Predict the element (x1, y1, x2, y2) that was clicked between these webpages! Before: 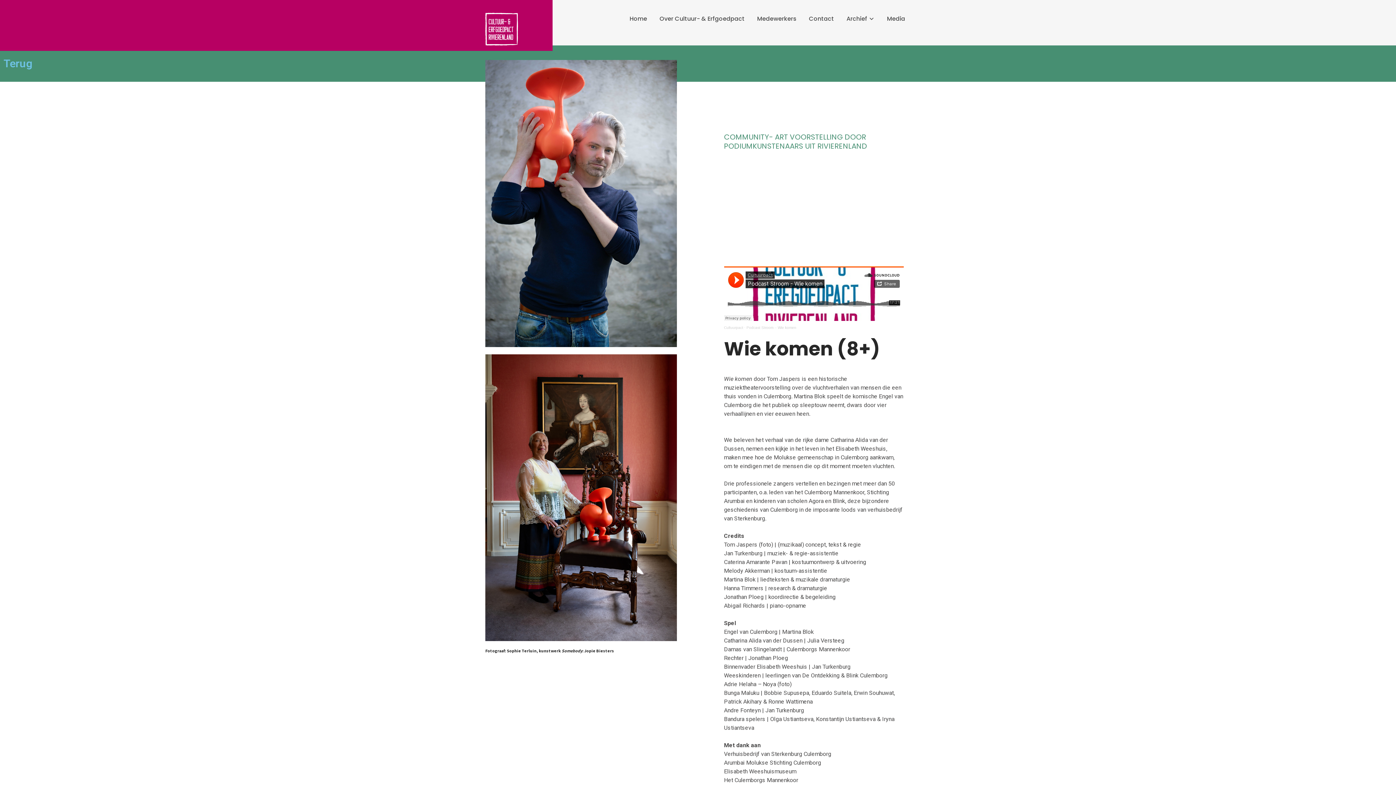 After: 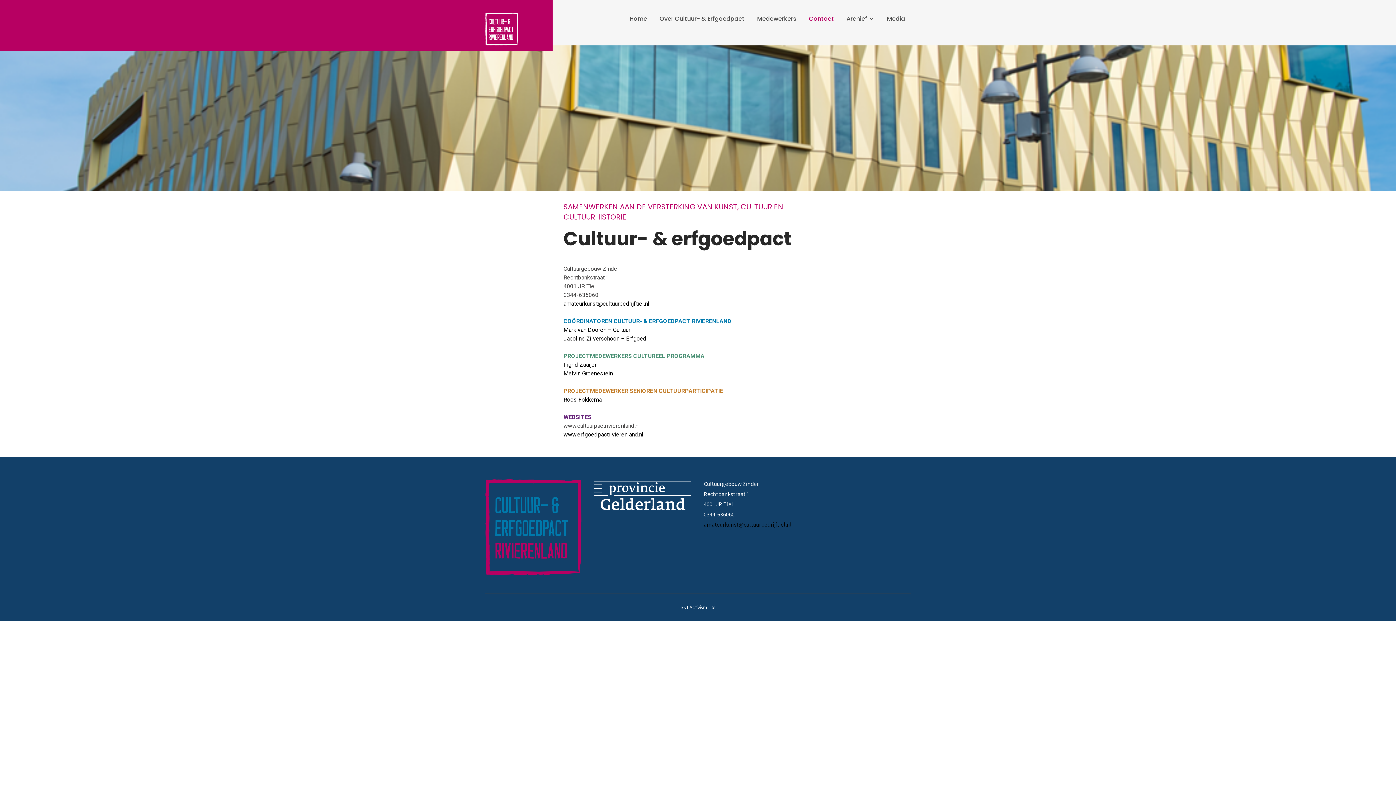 Action: label: Contact bbox: (803, 10, 839, 27)